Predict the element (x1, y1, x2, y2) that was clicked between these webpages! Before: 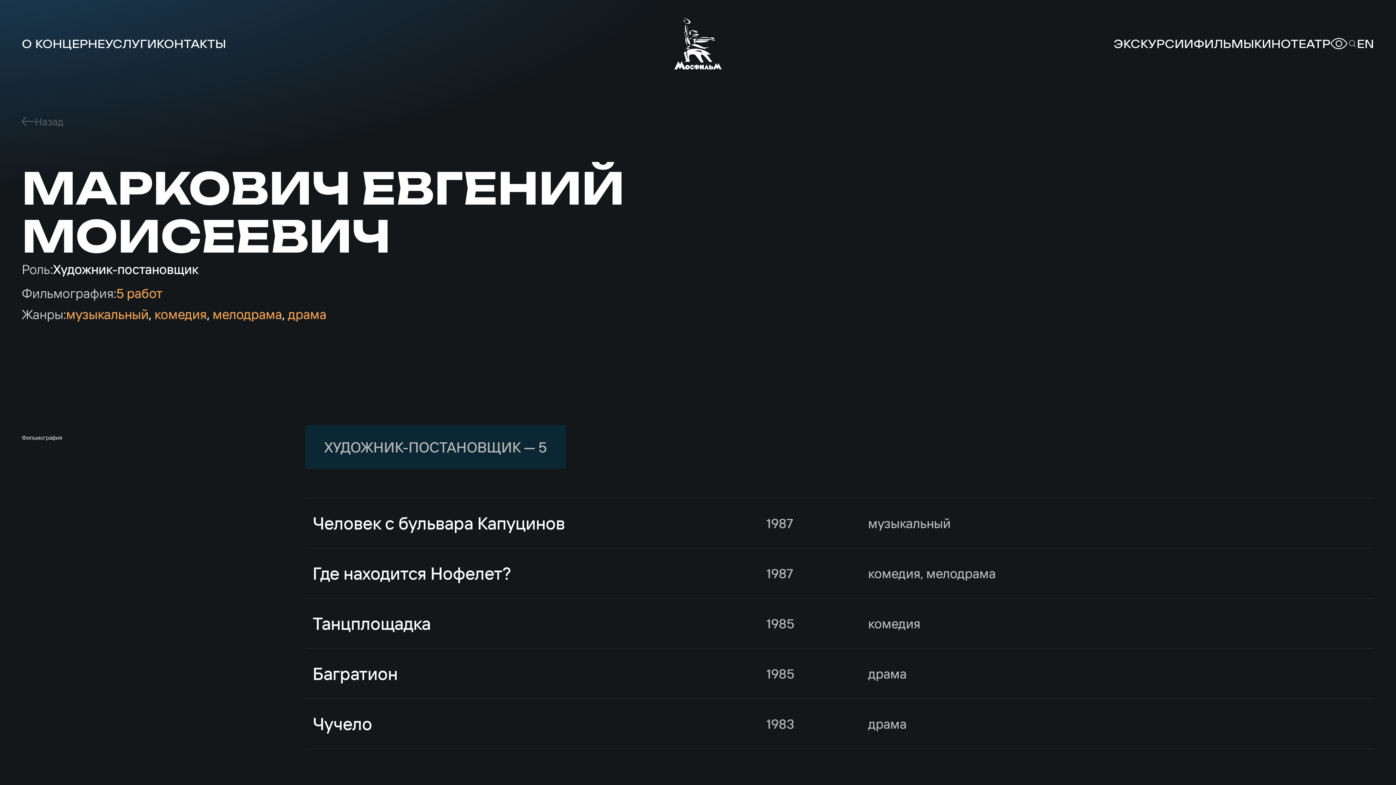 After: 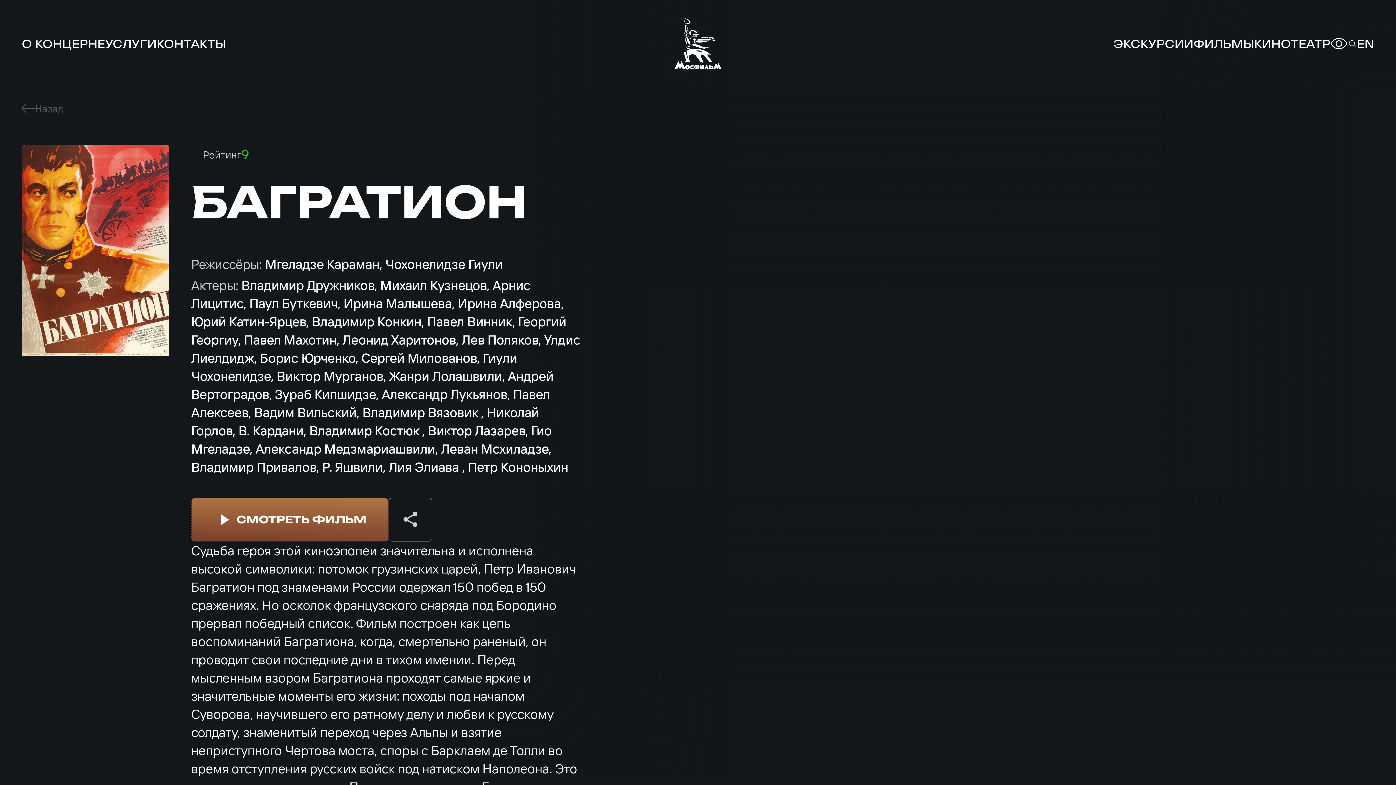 Action: label: Багратион
1985
драма bbox: (305, 649, 1374, 699)